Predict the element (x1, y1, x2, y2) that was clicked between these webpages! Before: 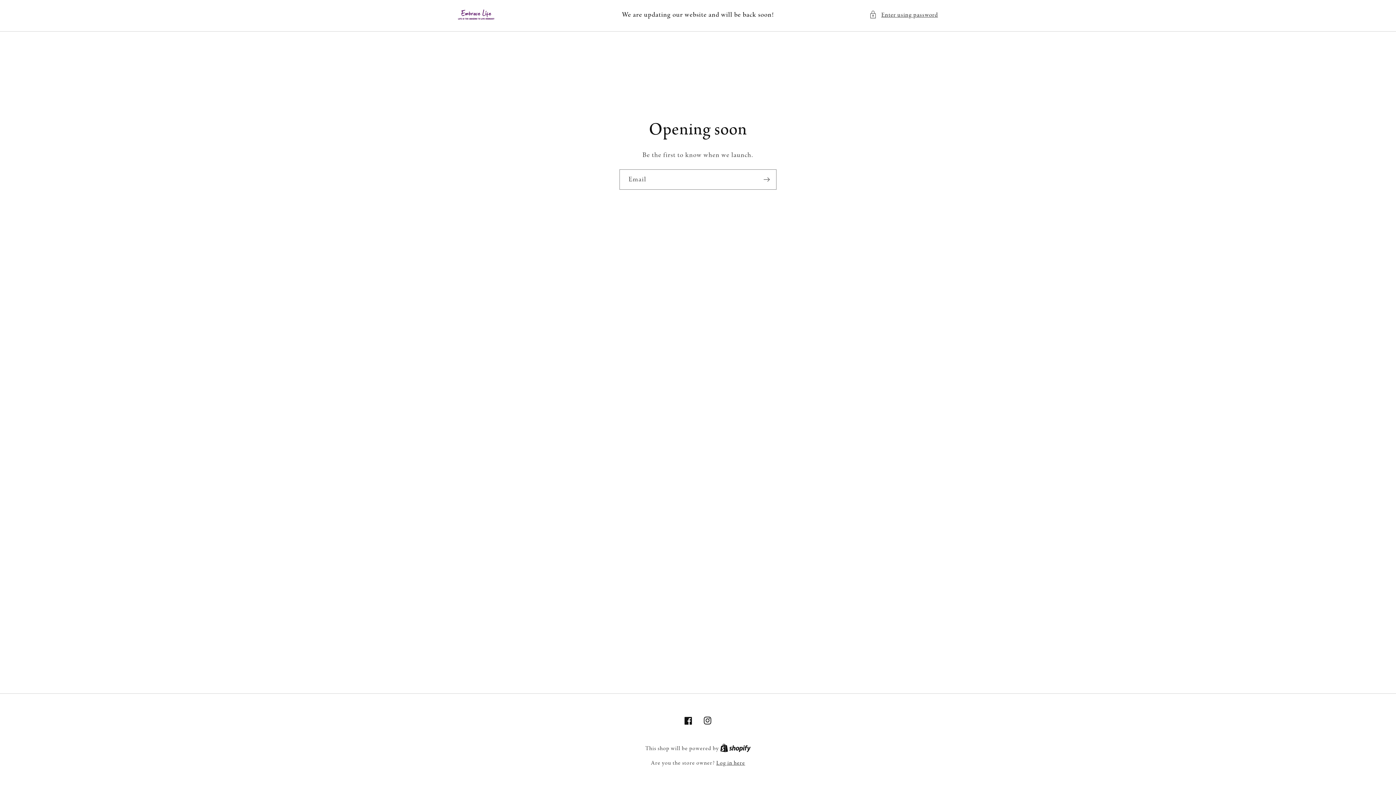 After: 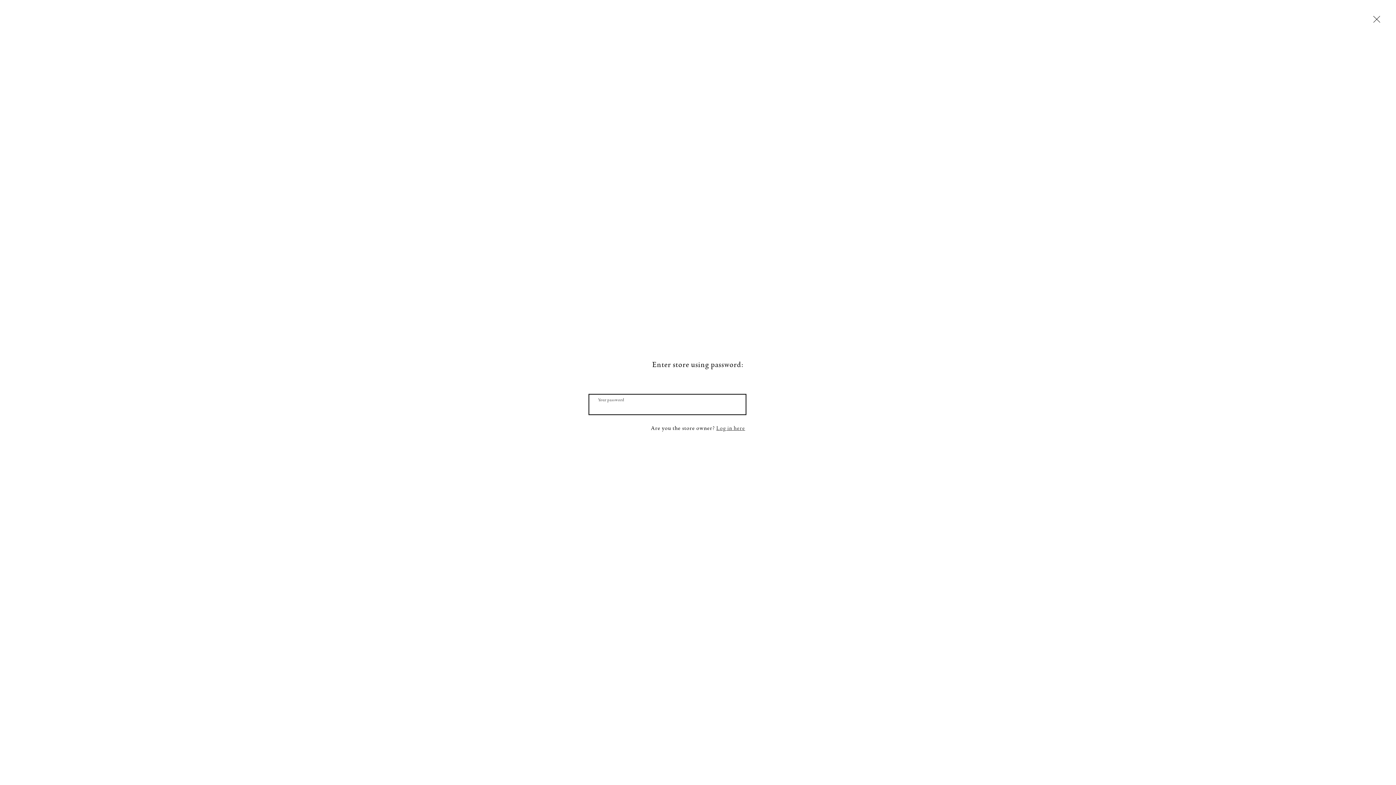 Action: label: Enter using password bbox: (869, 9, 938, 19)